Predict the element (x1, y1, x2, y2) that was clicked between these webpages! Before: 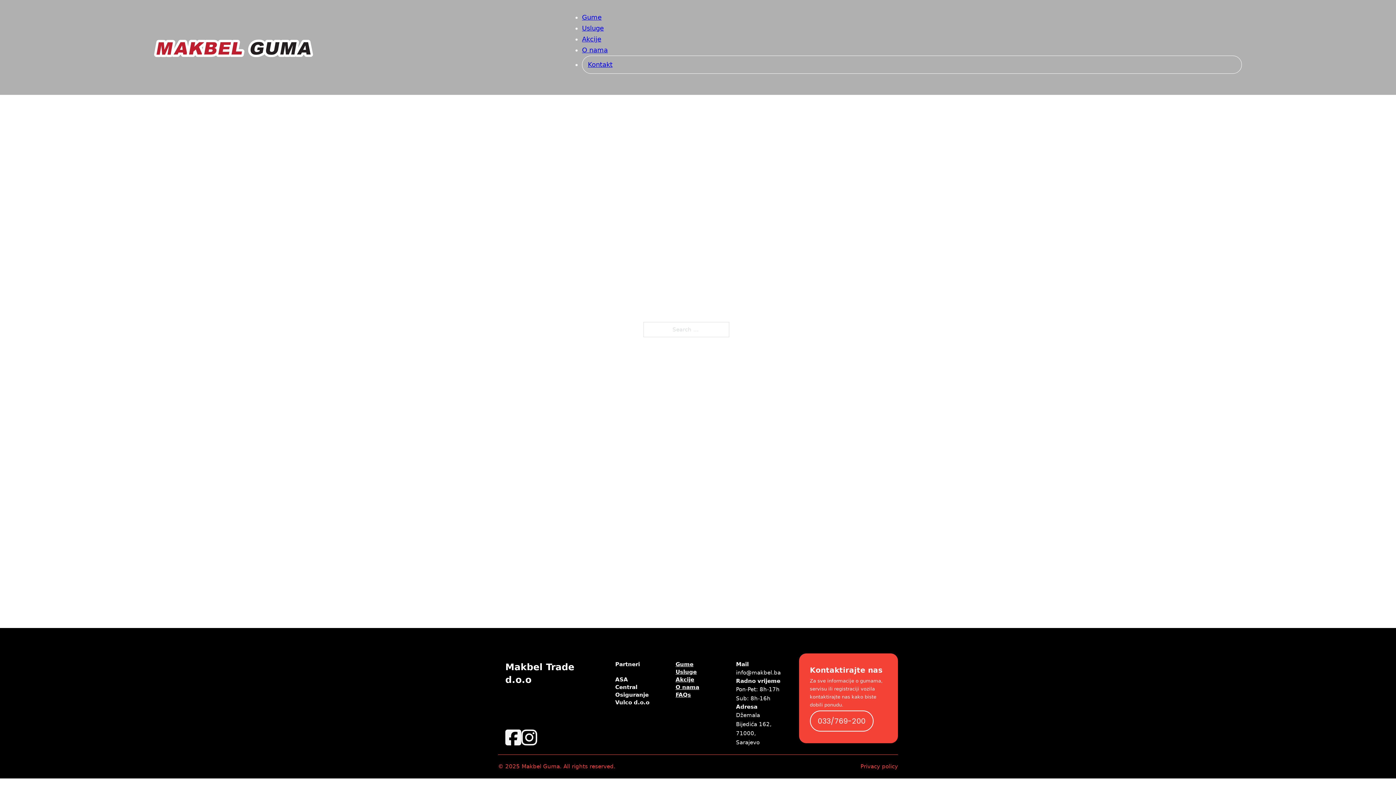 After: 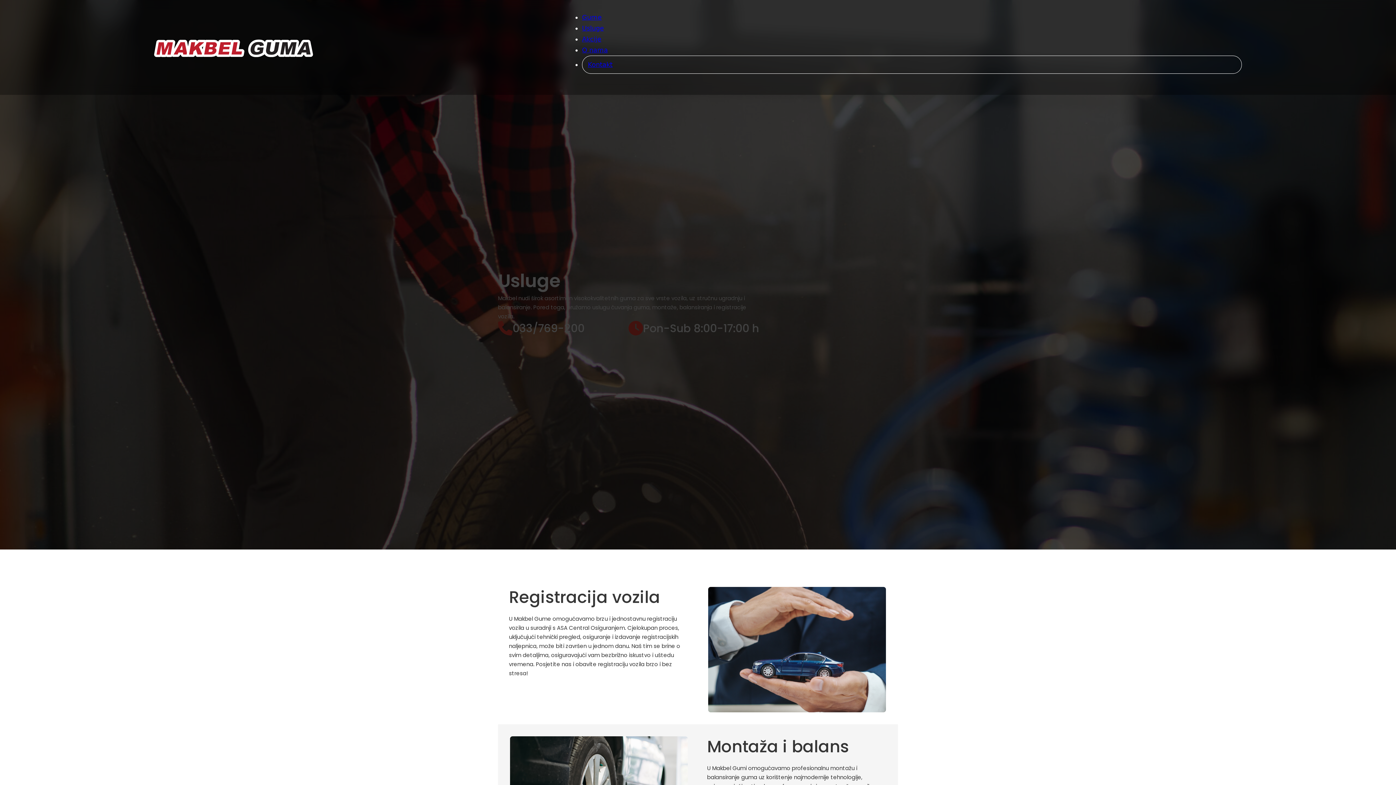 Action: bbox: (582, 24, 603, 32) label: Usluge